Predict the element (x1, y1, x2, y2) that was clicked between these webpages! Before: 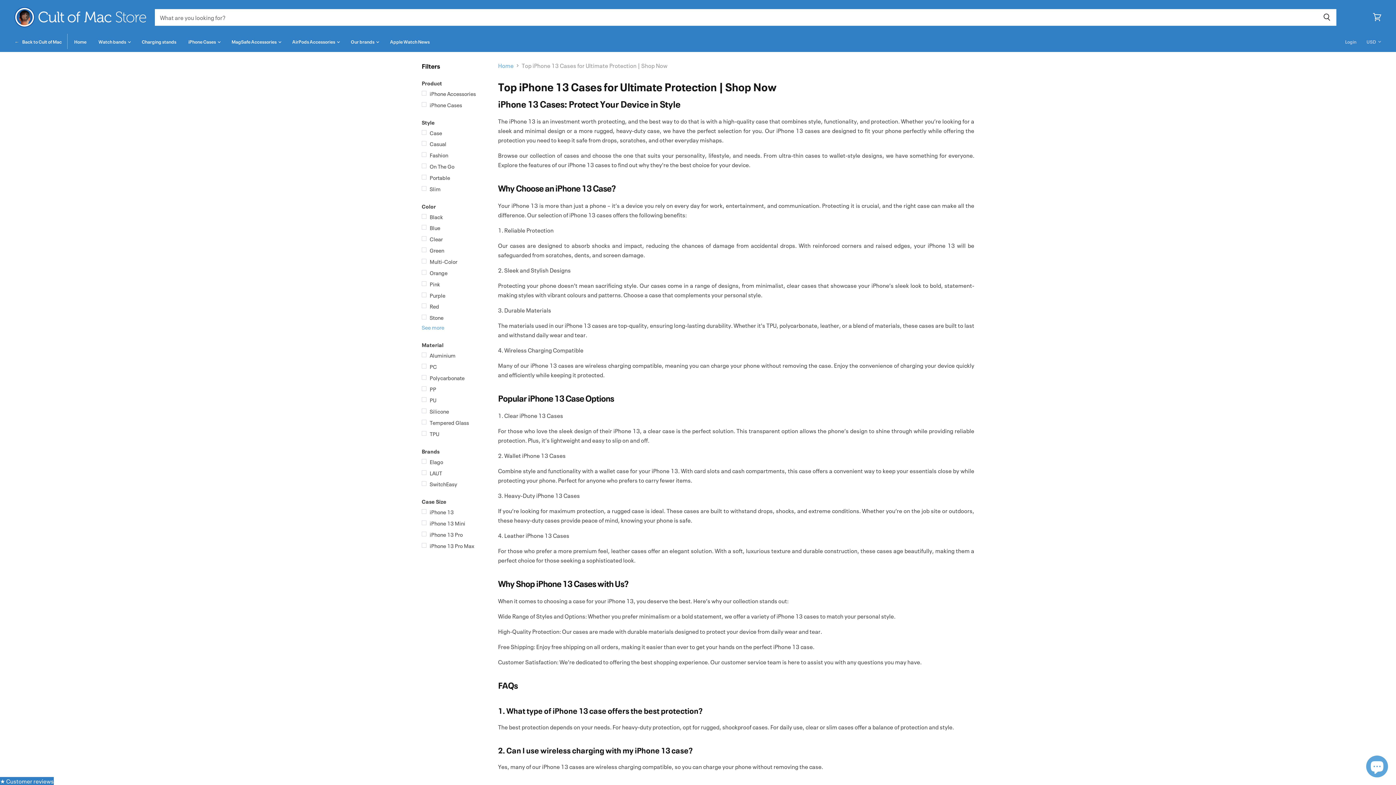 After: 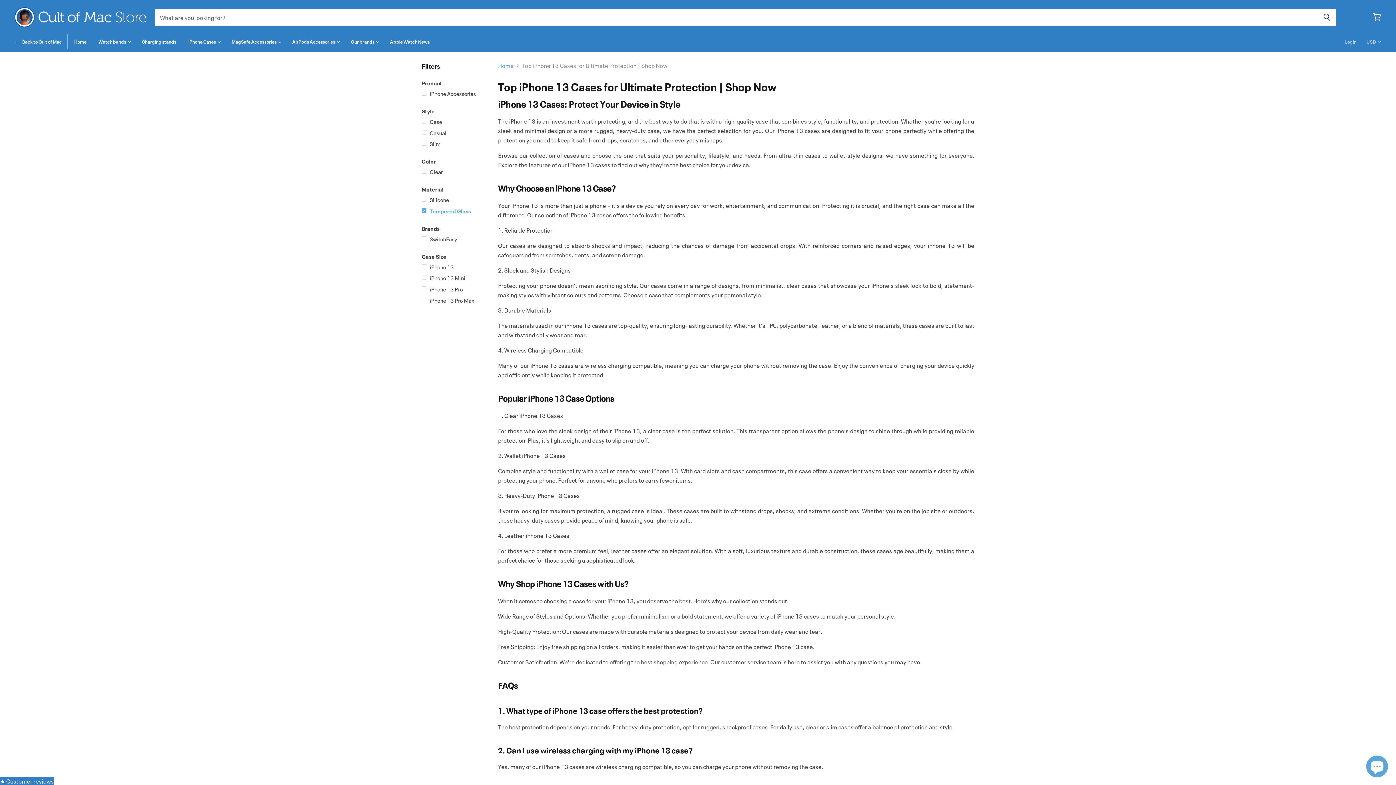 Action: label: Tempered Glass bbox: (420, 416, 489, 426)